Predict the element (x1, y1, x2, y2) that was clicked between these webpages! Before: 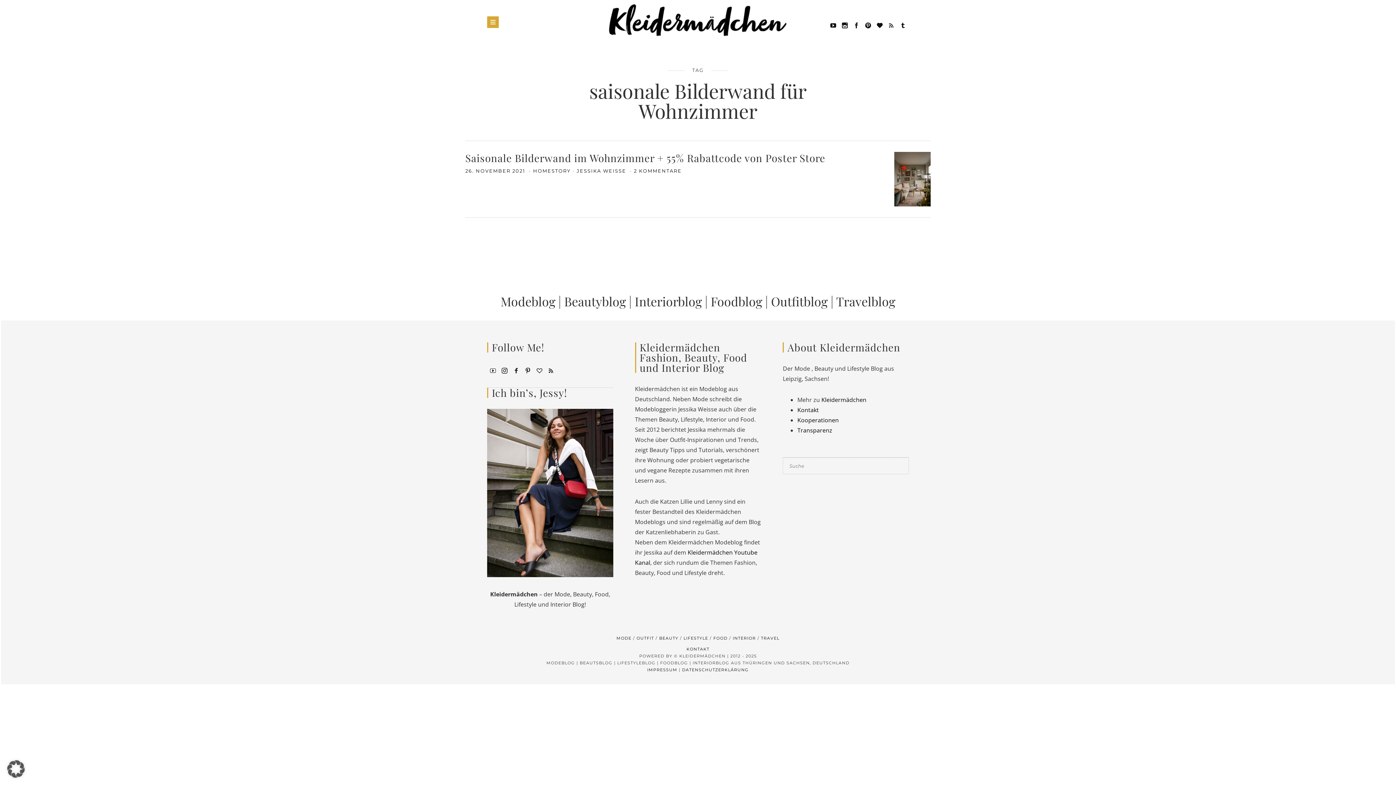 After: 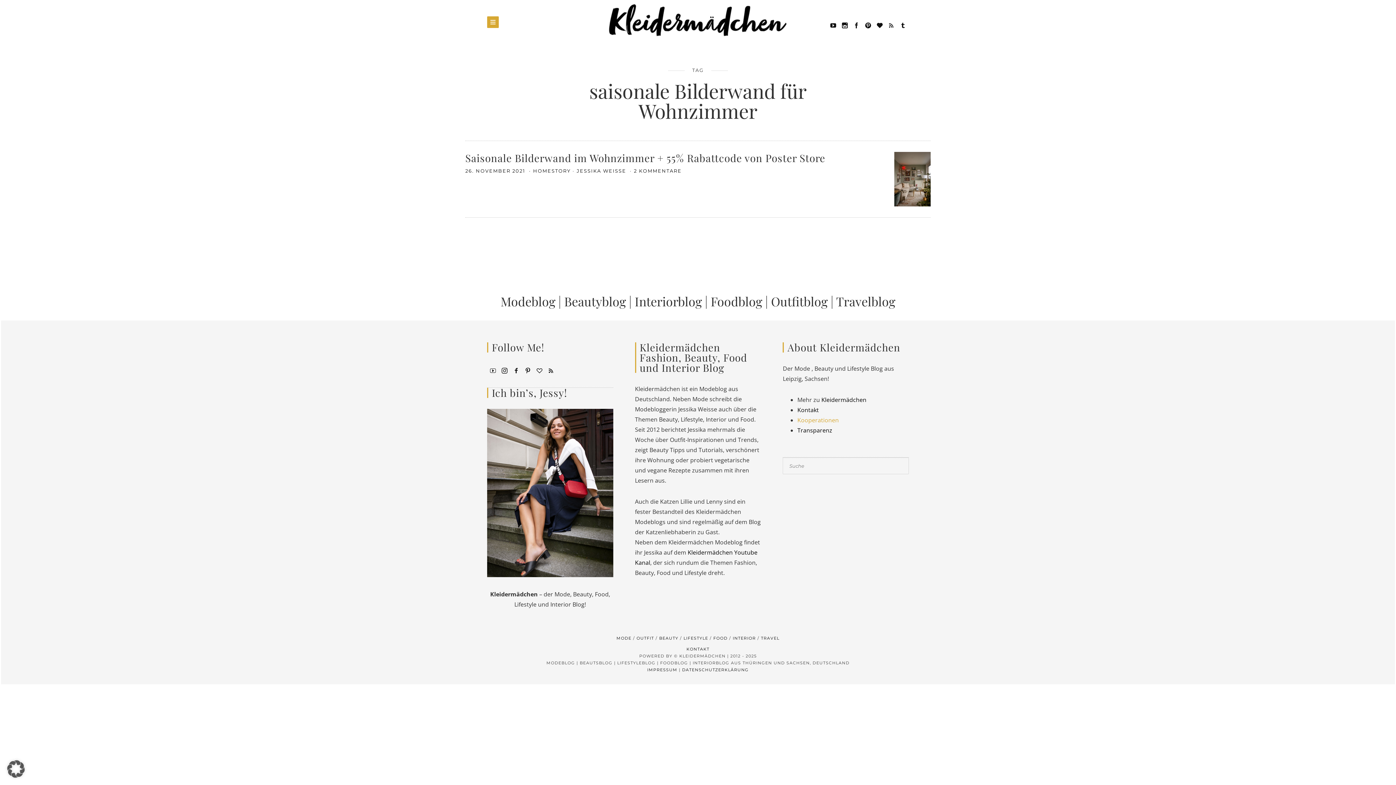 Action: label: Kooperationen bbox: (797, 416, 839, 424)